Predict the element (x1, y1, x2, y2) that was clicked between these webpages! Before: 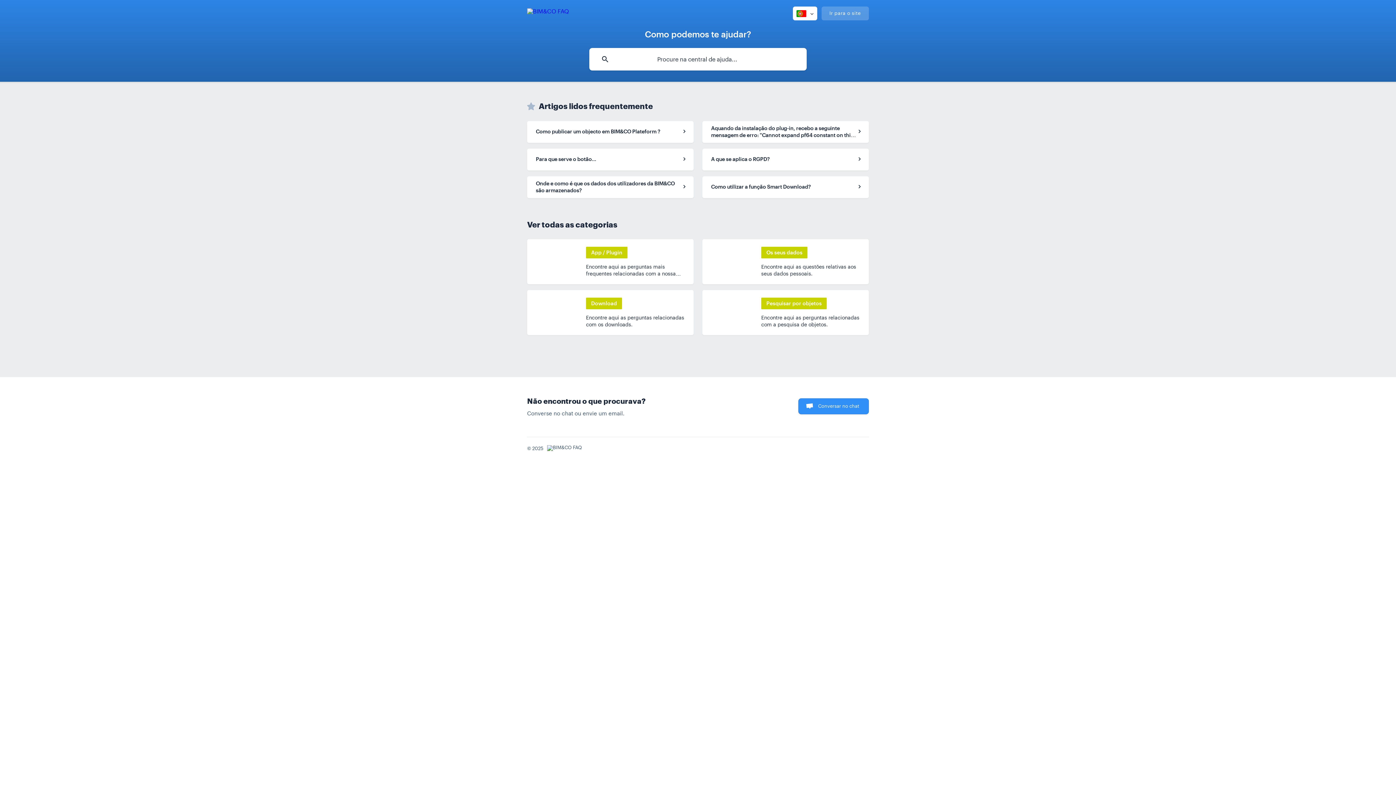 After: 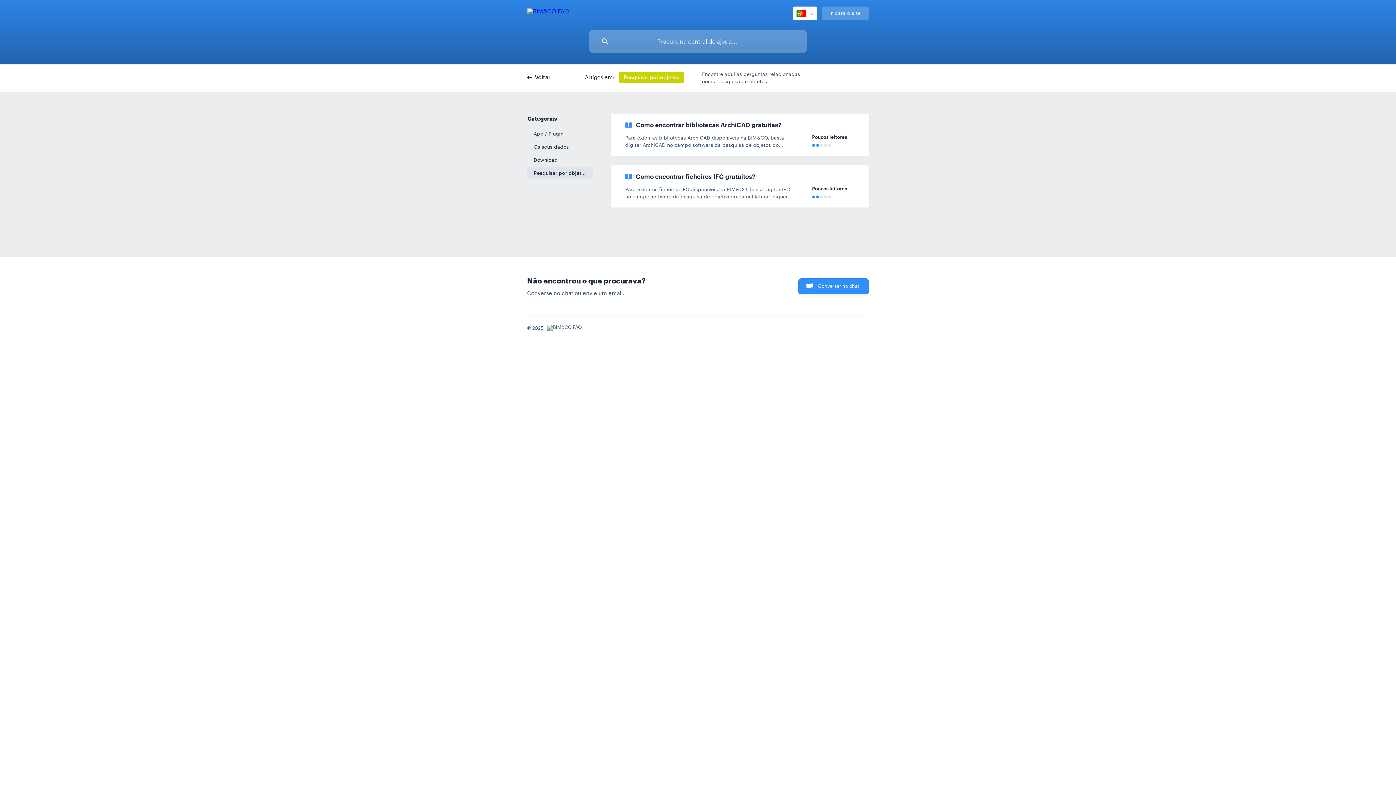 Action: bbox: (702, 290, 869, 335) label: Pesquisar por objetos
Encontre aqui as perguntas relacionadas com a pesquisa de objetos.